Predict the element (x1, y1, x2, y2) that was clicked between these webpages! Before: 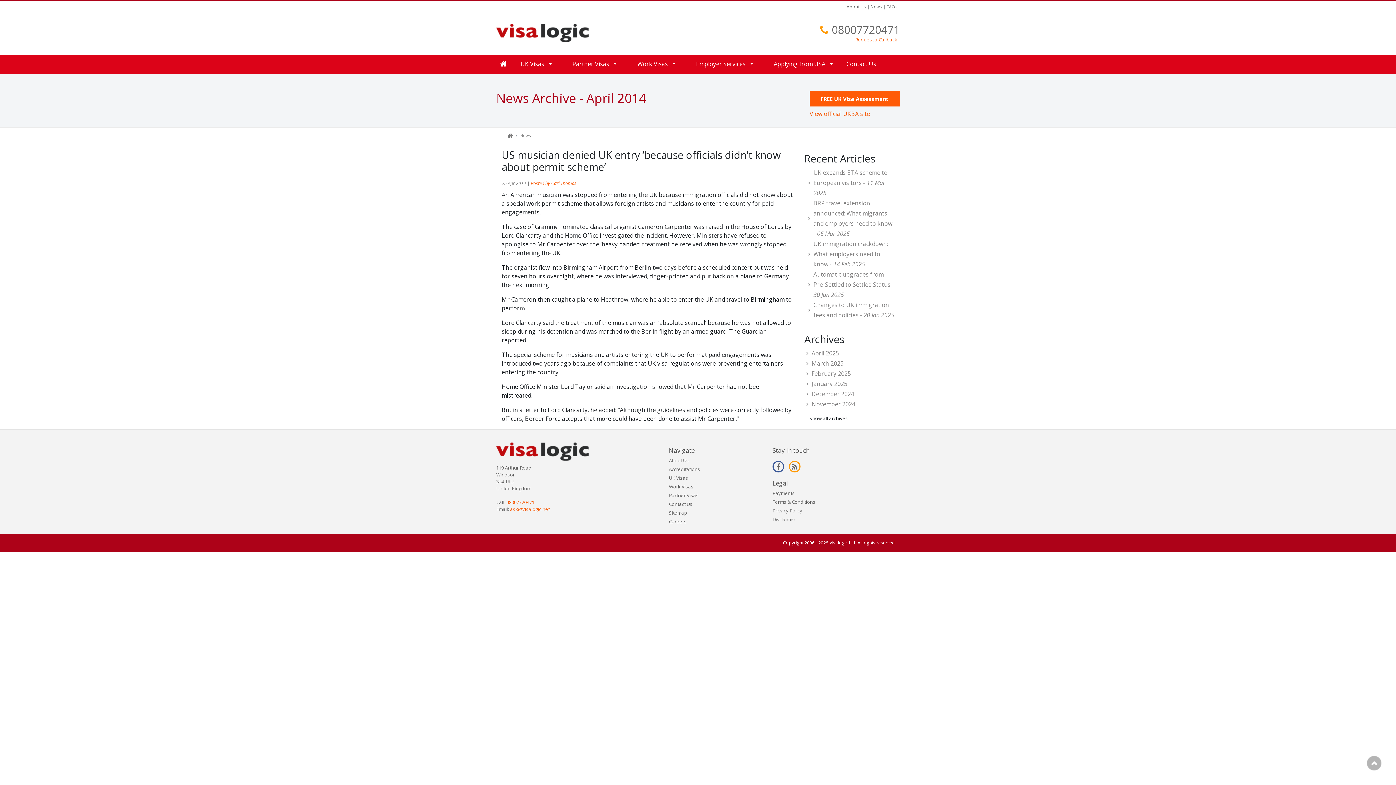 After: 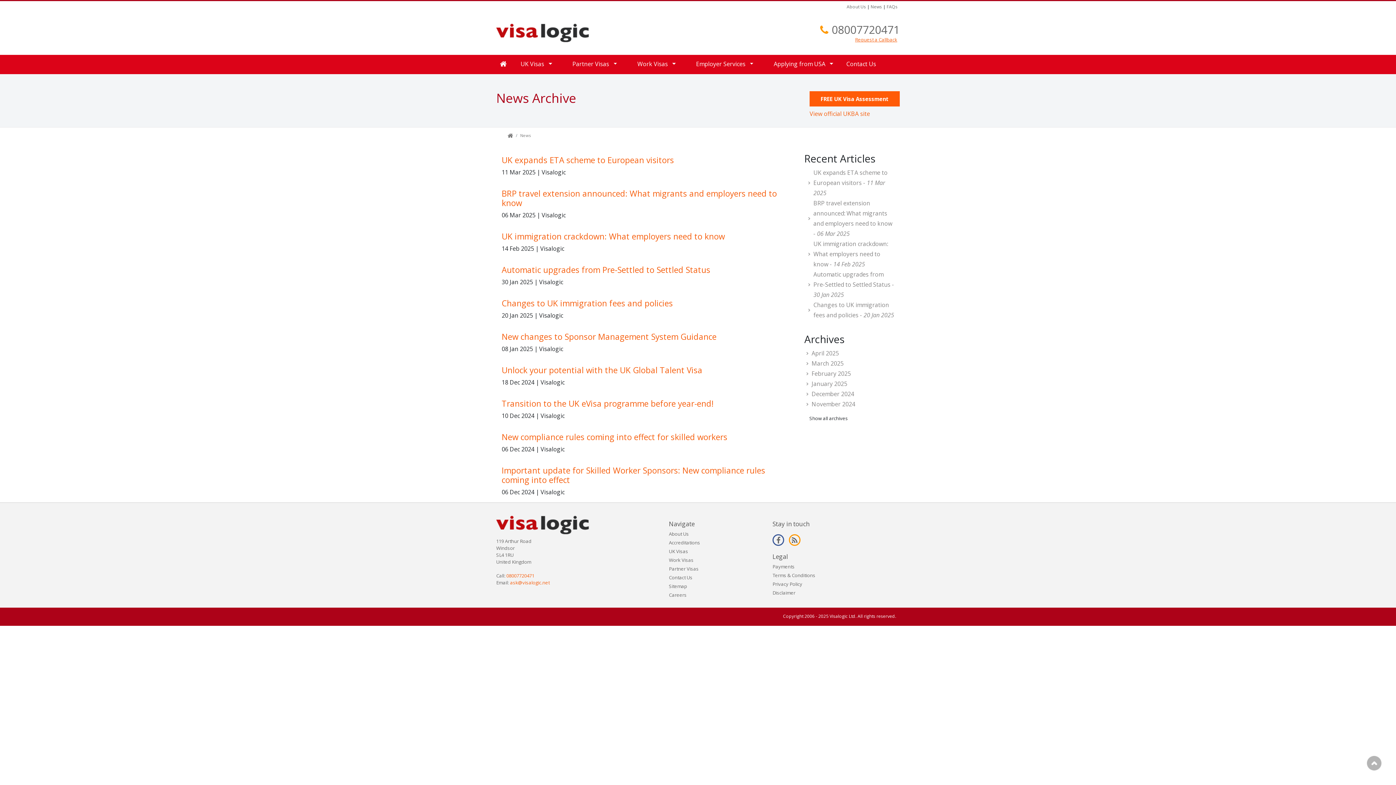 Action: label: News bbox: (870, 3, 882, 9)